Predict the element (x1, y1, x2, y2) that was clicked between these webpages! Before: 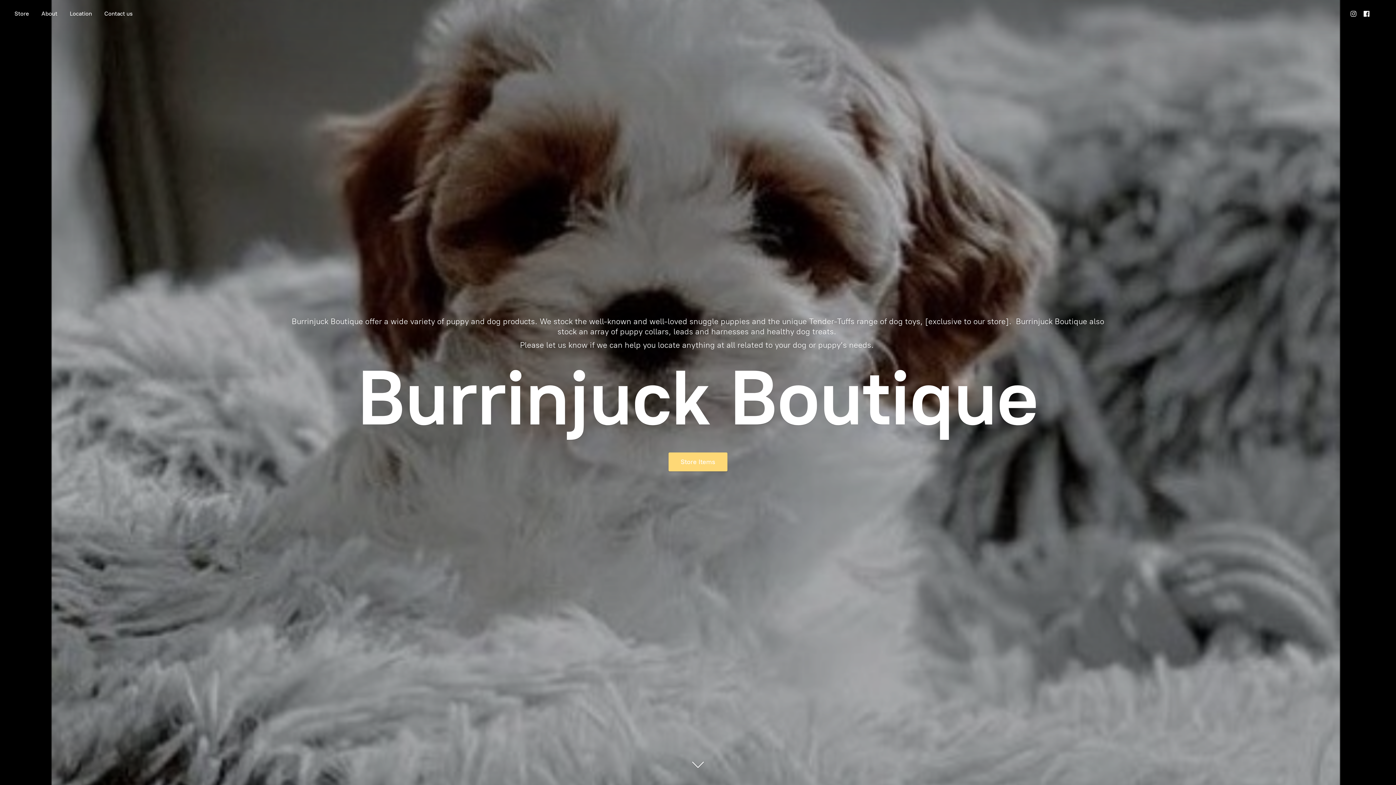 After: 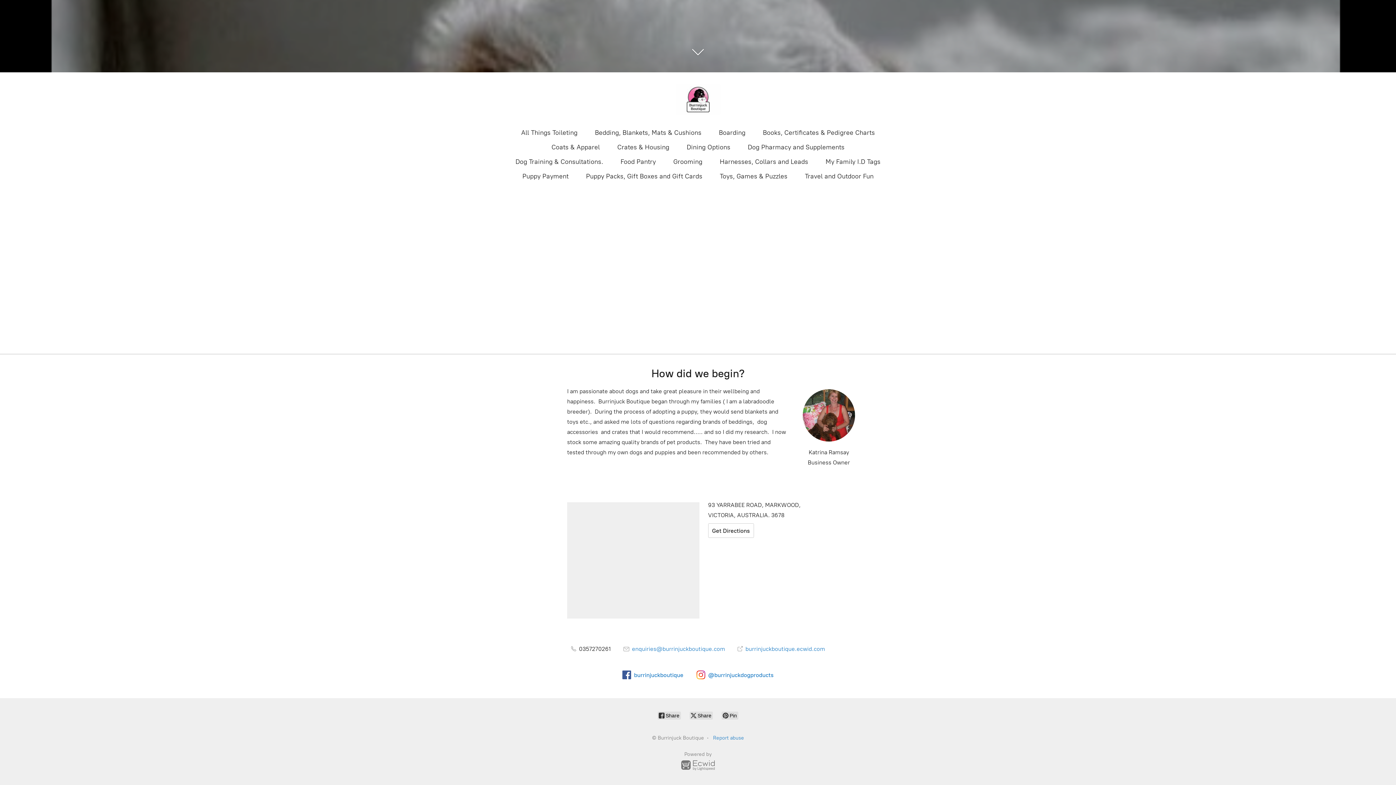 Action: bbox: (98, 8, 138, 18) label: Contact us